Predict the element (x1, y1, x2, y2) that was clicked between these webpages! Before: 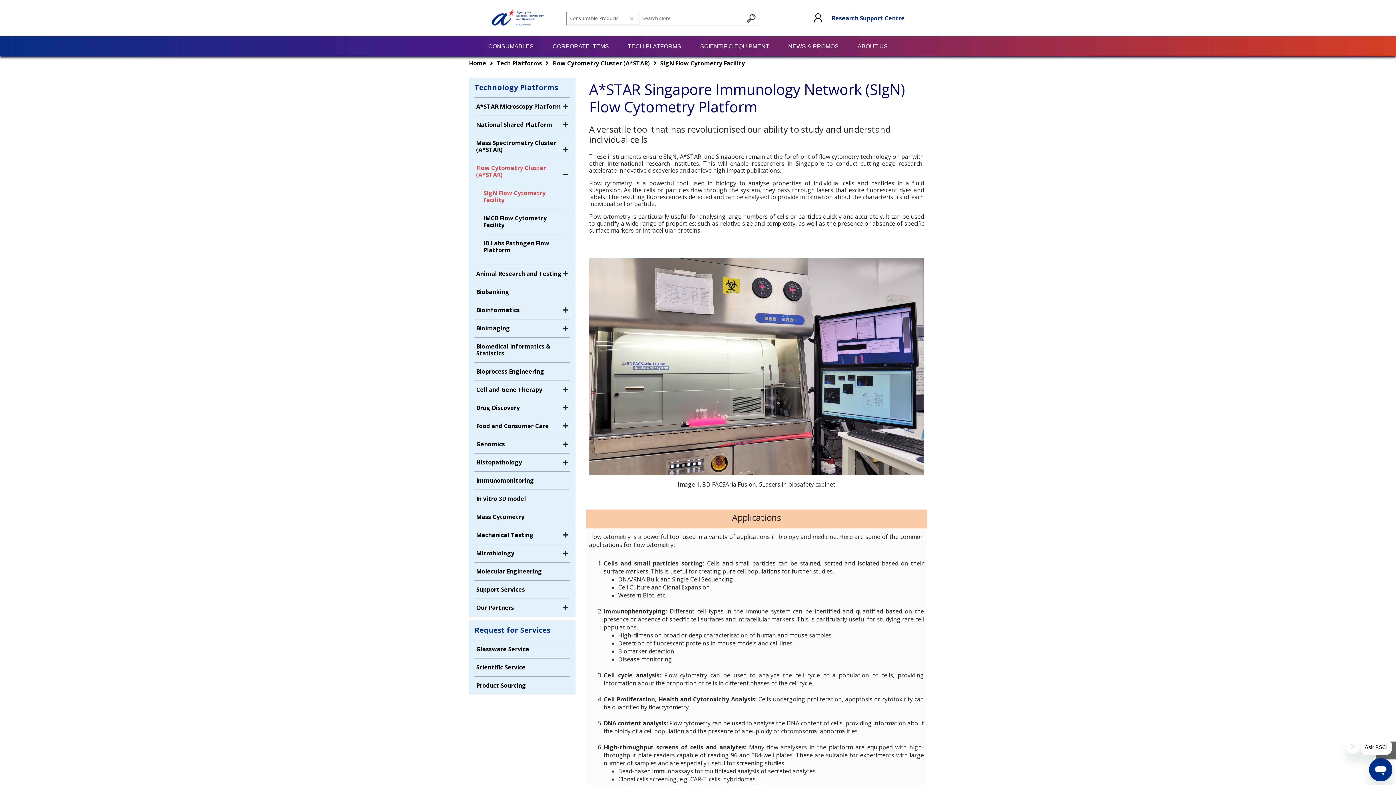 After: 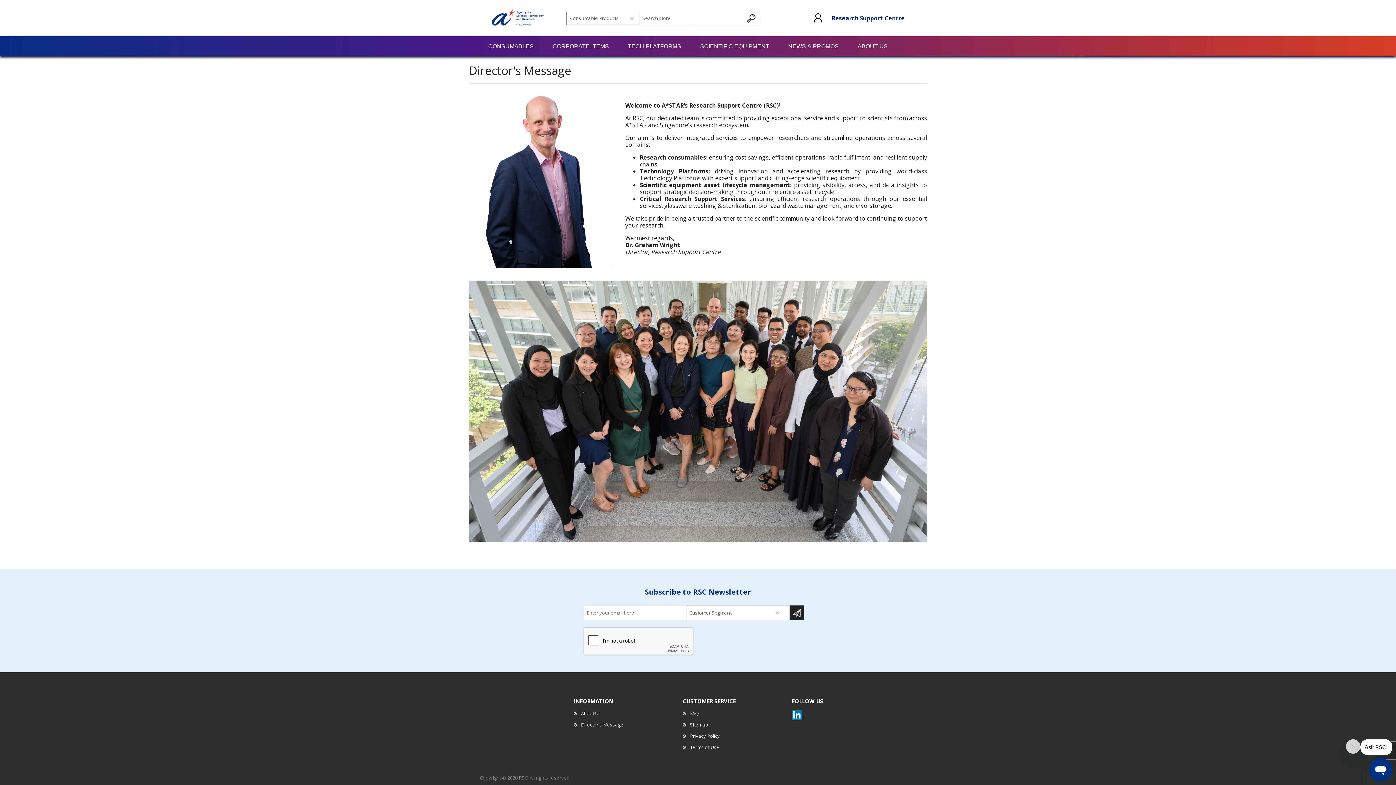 Action: bbox: (852, 36, 893, 56) label: ABOUT US